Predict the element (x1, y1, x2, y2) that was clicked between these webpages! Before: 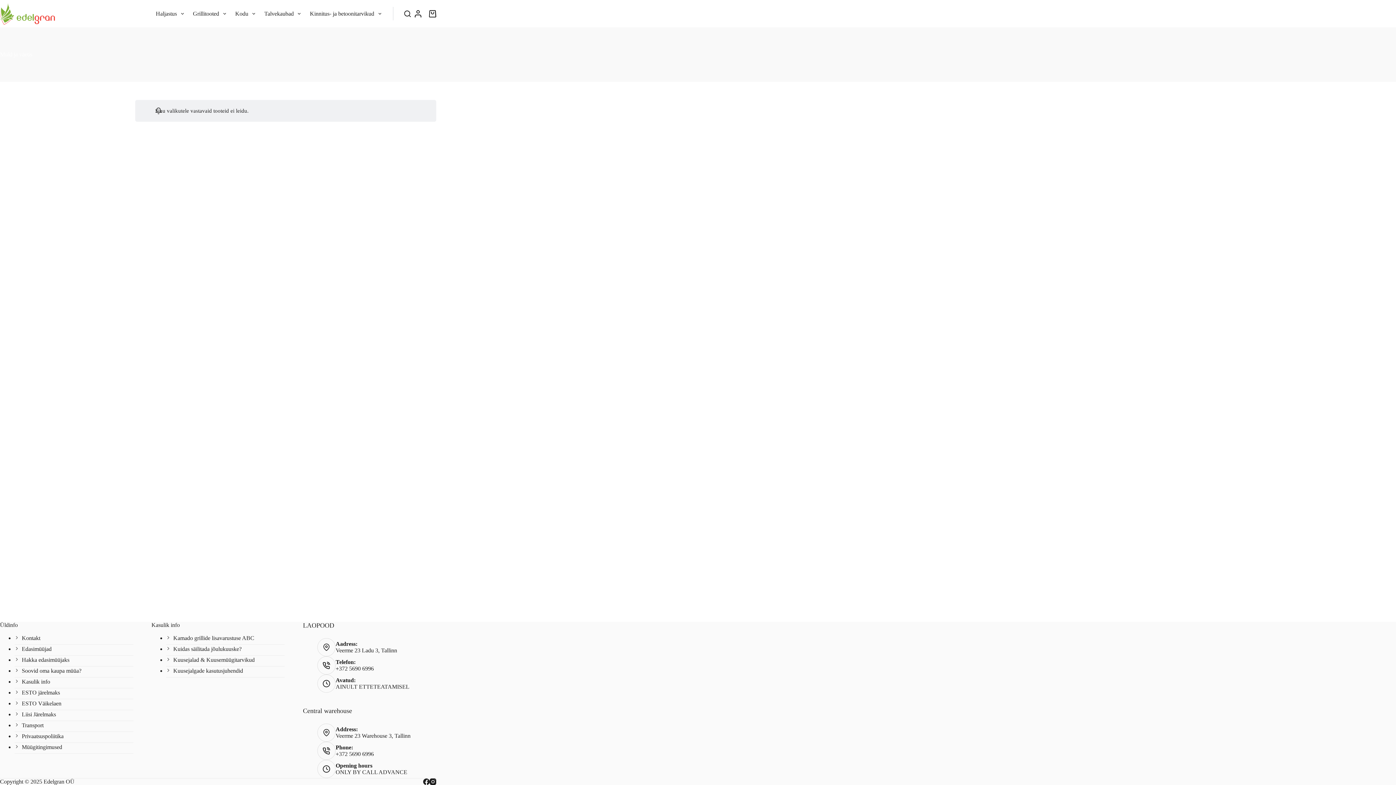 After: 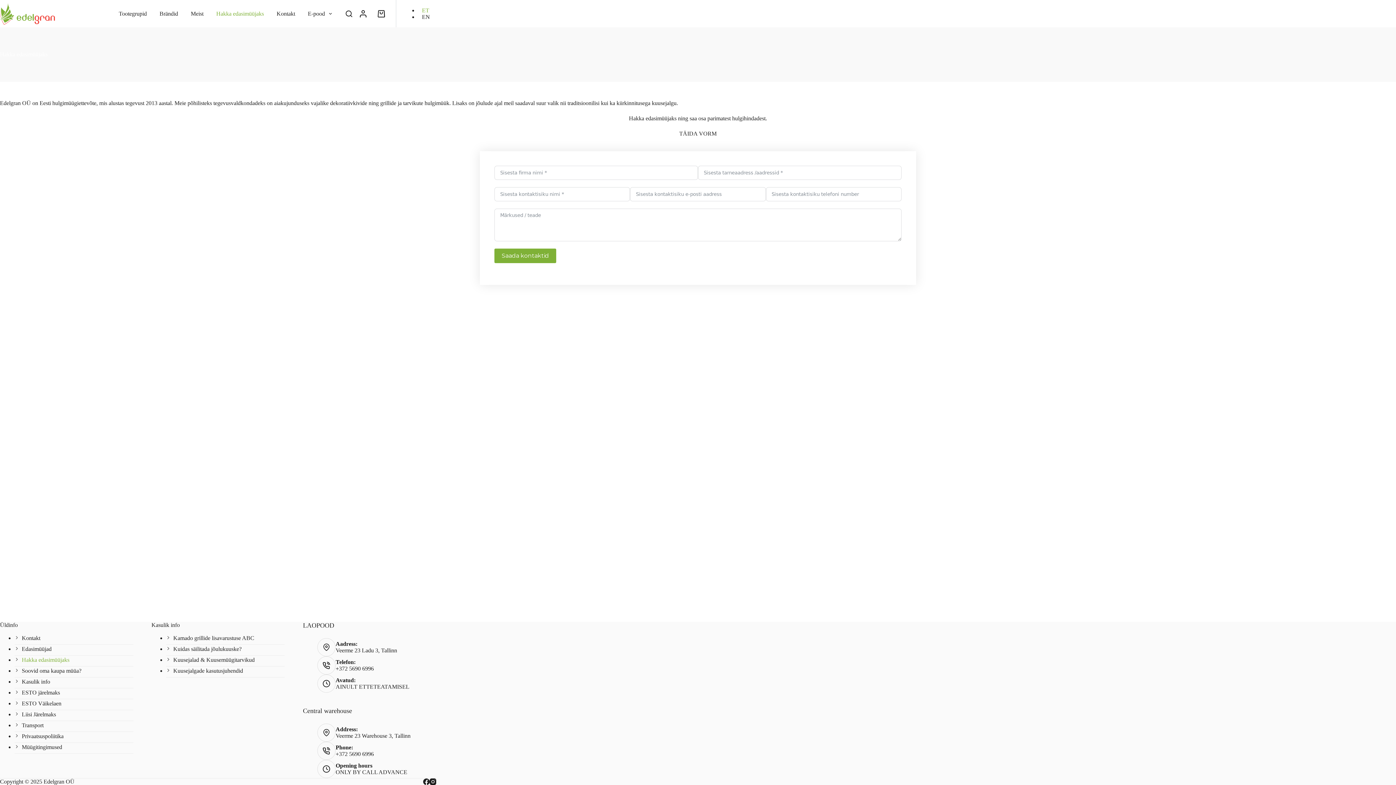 Action: label: Hakka edasimüüjaks bbox: (14, 657, 69, 663)